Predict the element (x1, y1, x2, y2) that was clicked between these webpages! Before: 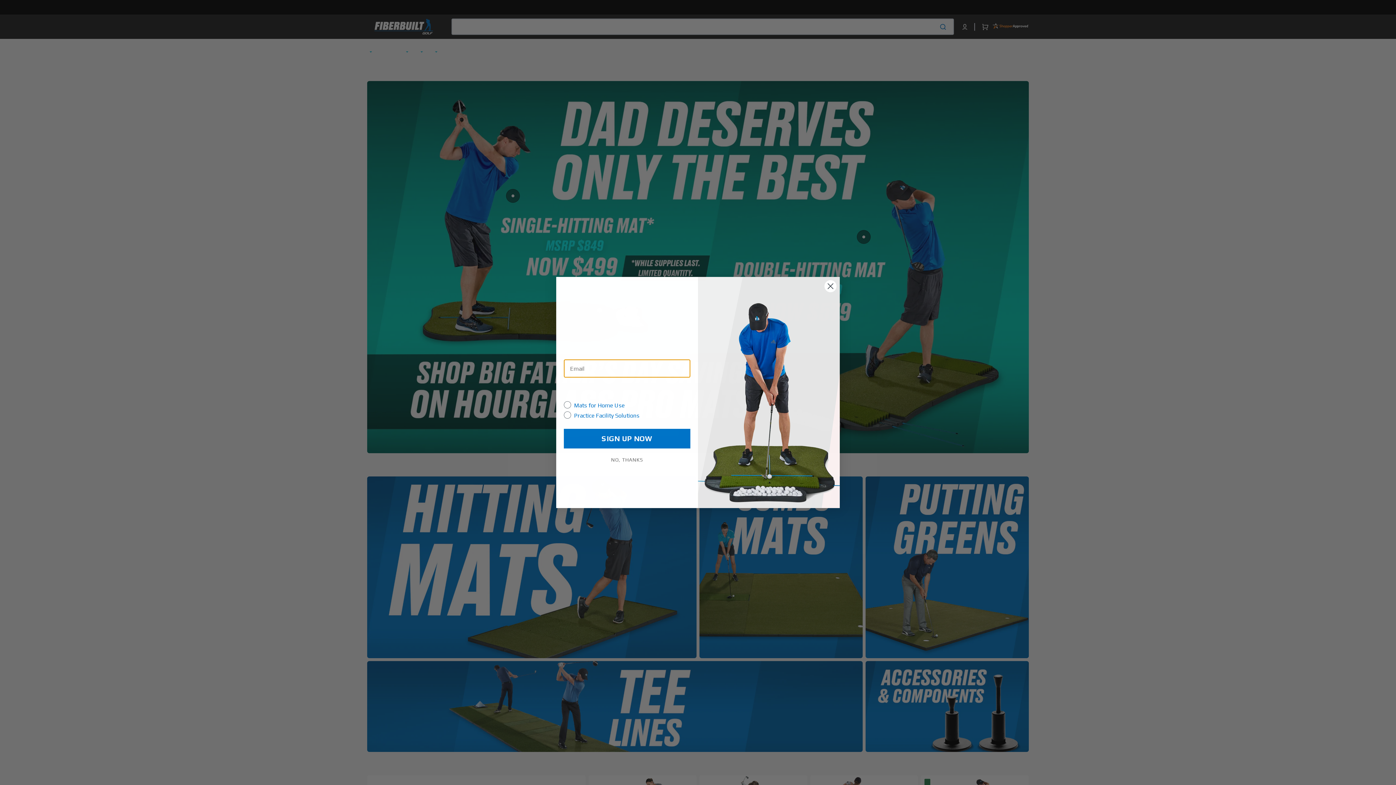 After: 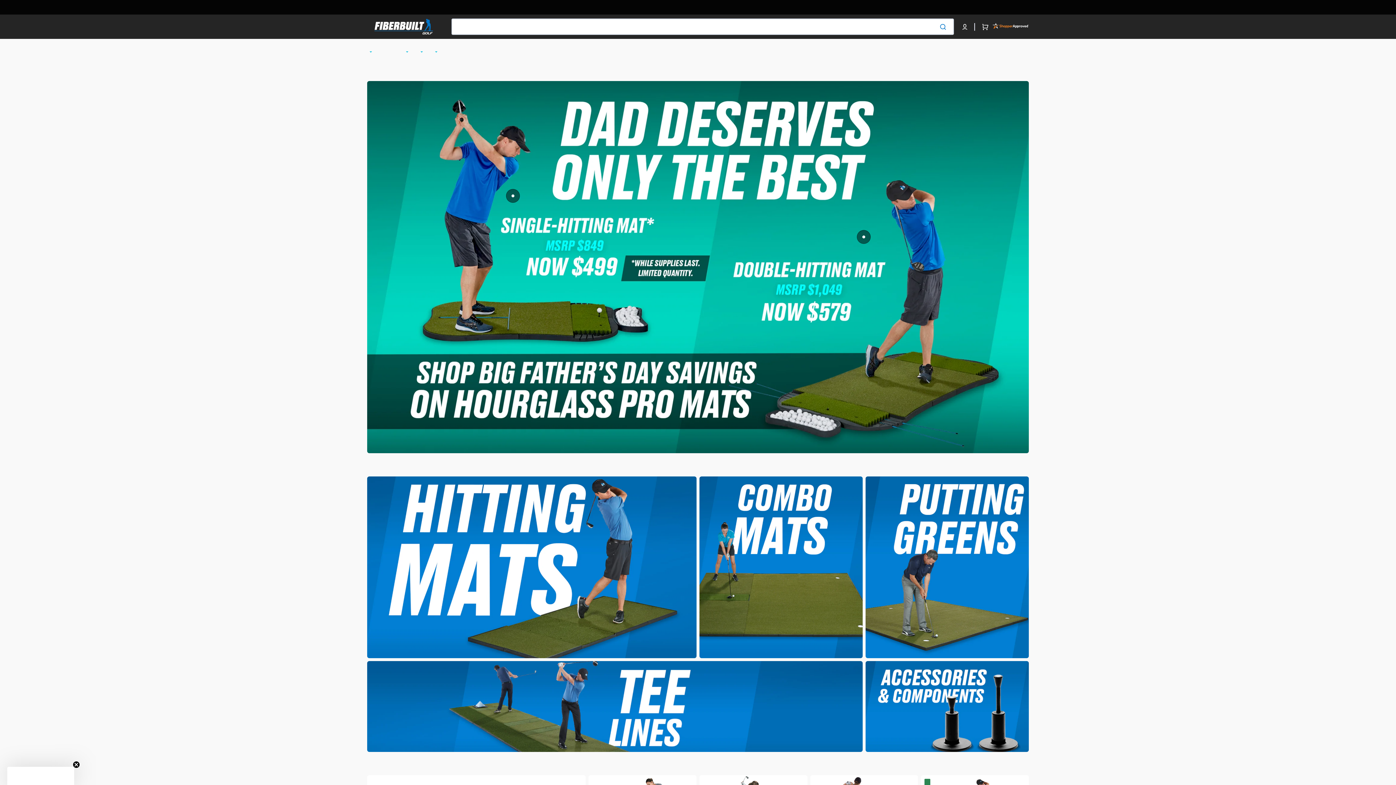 Action: bbox: (564, 480, 690, 488) label: NO, THANKS